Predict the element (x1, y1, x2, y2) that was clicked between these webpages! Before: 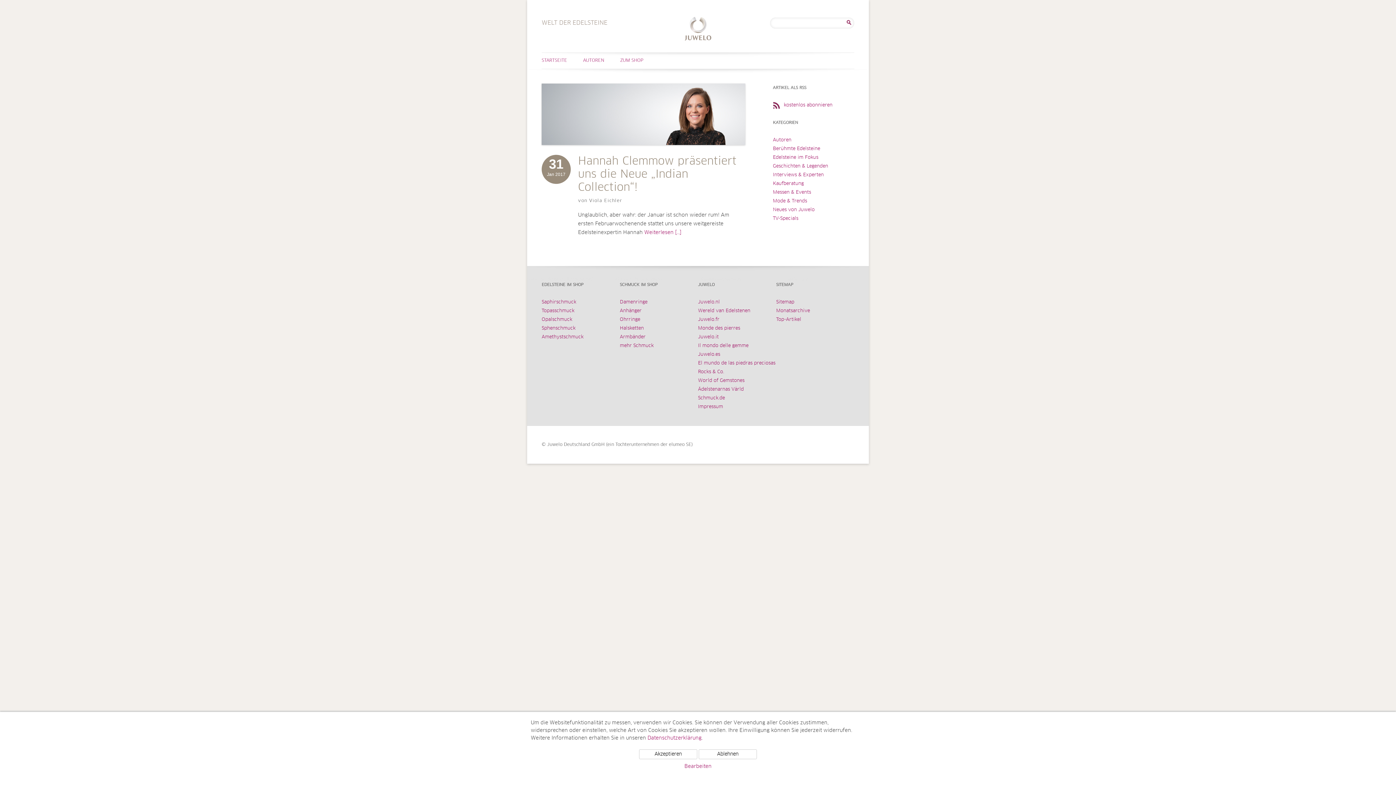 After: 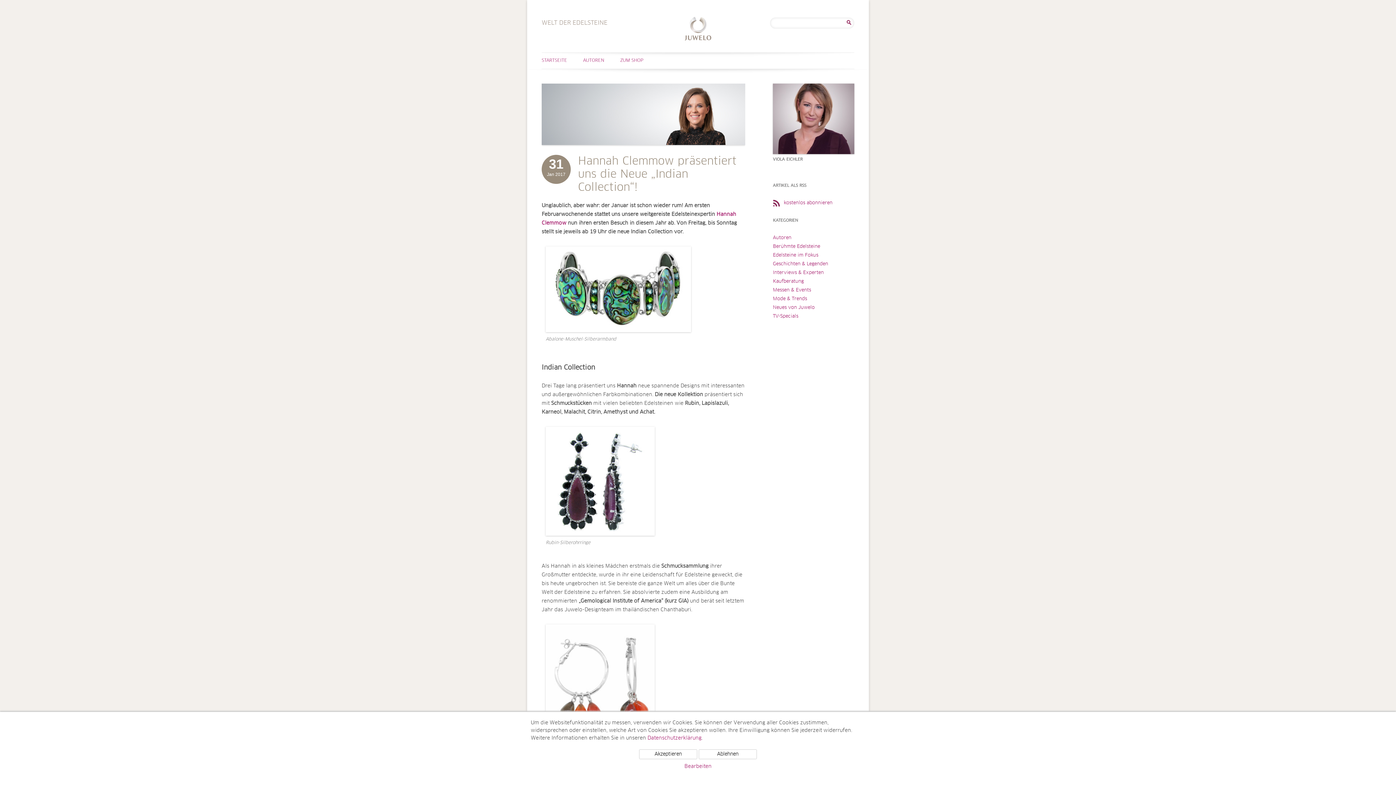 Action: bbox: (578, 156, 736, 193) label: Hannah Clemmow präsentiert uns die Neue „Indian Collection“!